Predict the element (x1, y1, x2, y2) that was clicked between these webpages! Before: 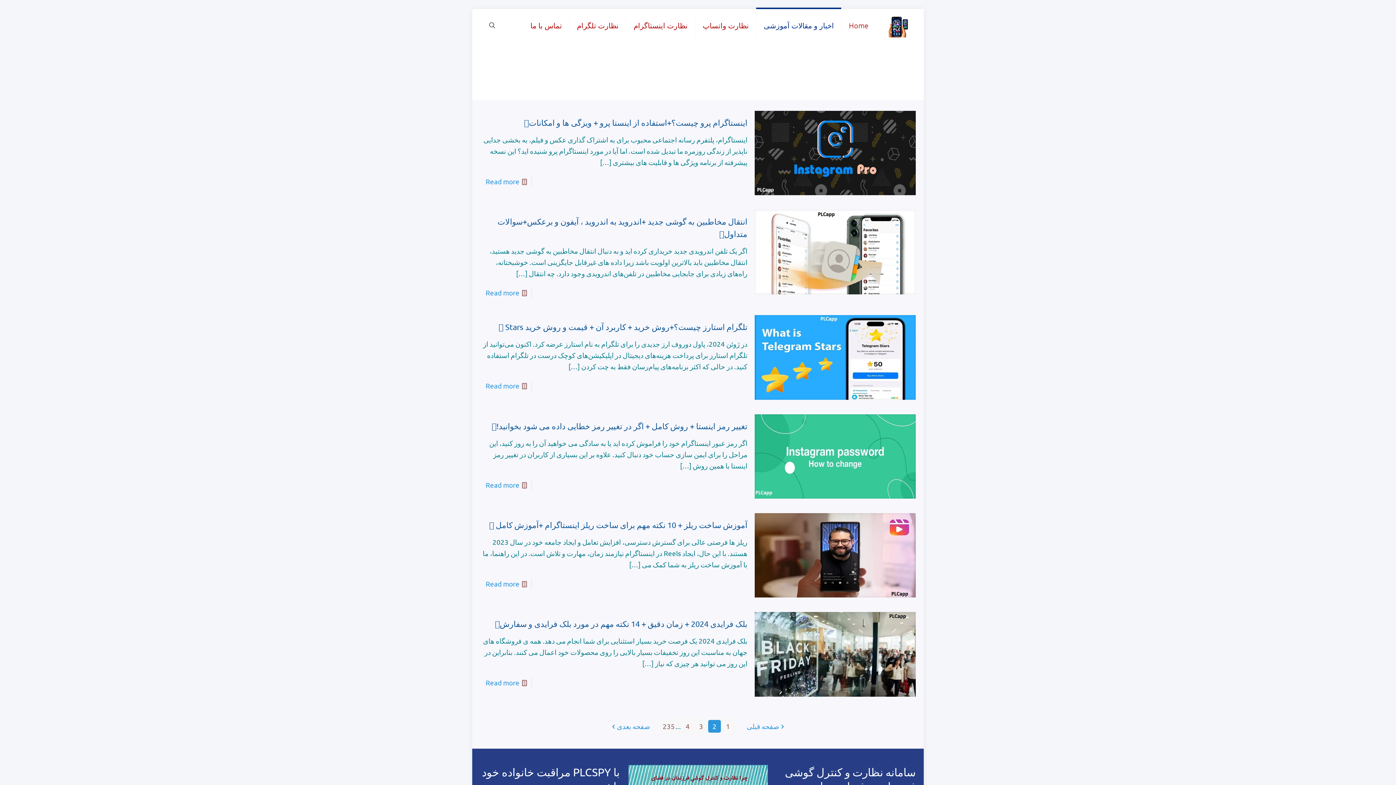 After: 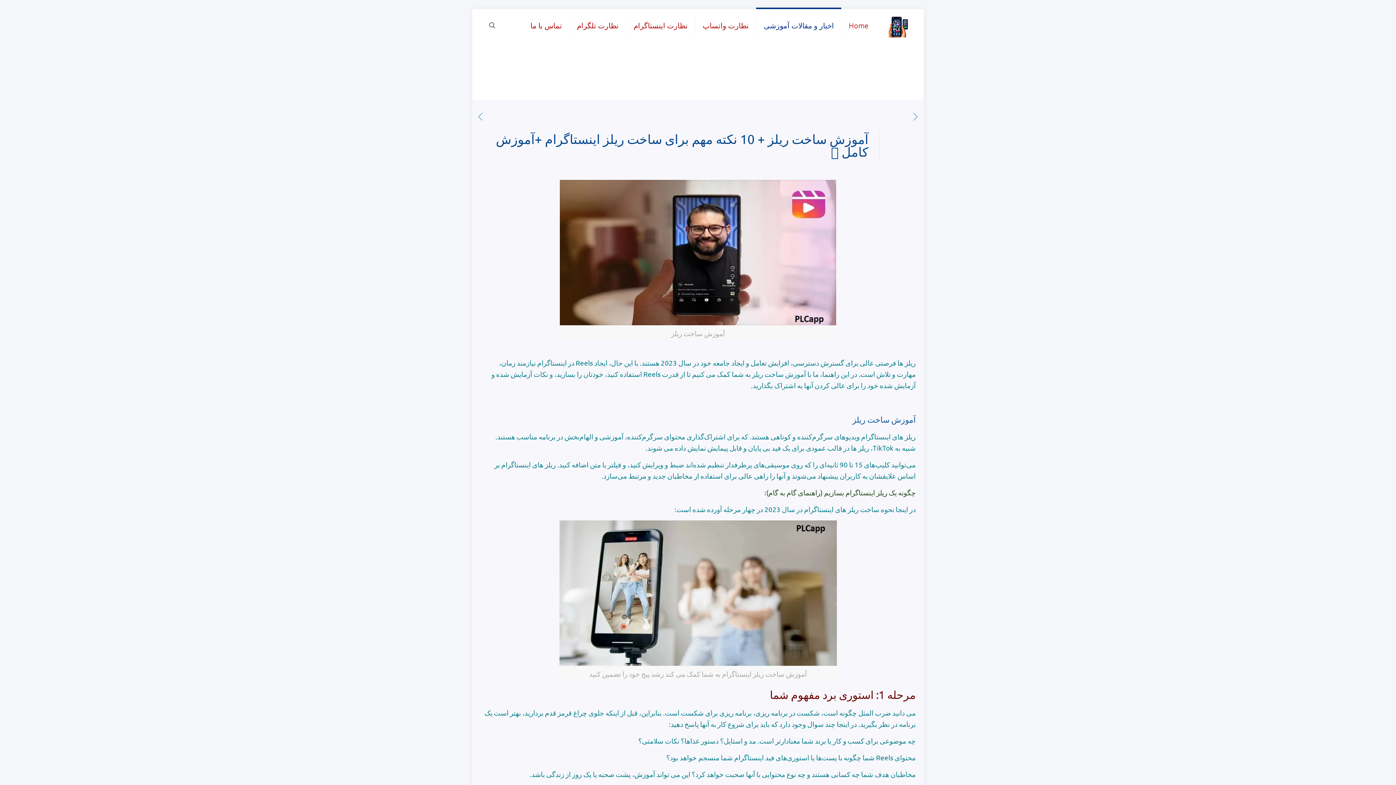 Action: bbox: (754, 513, 916, 597)